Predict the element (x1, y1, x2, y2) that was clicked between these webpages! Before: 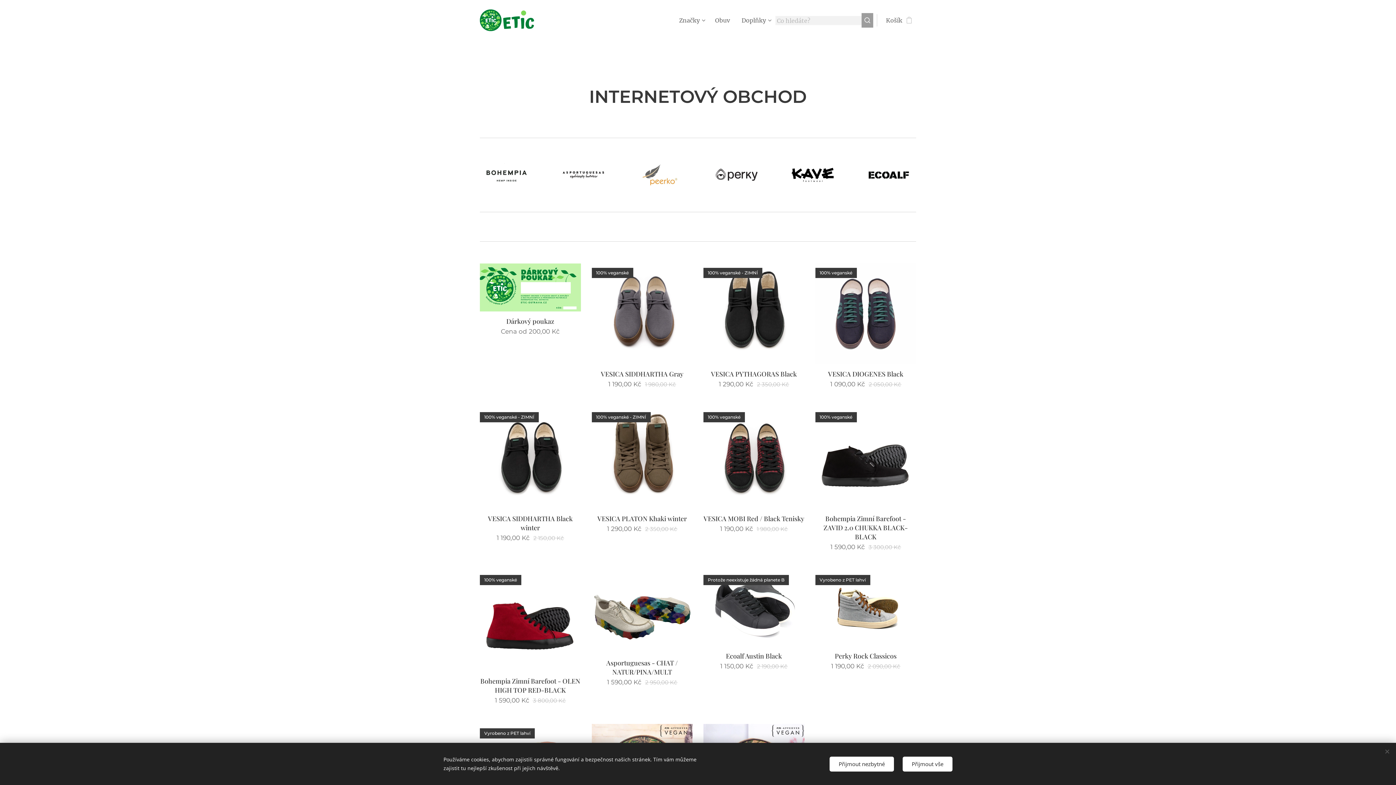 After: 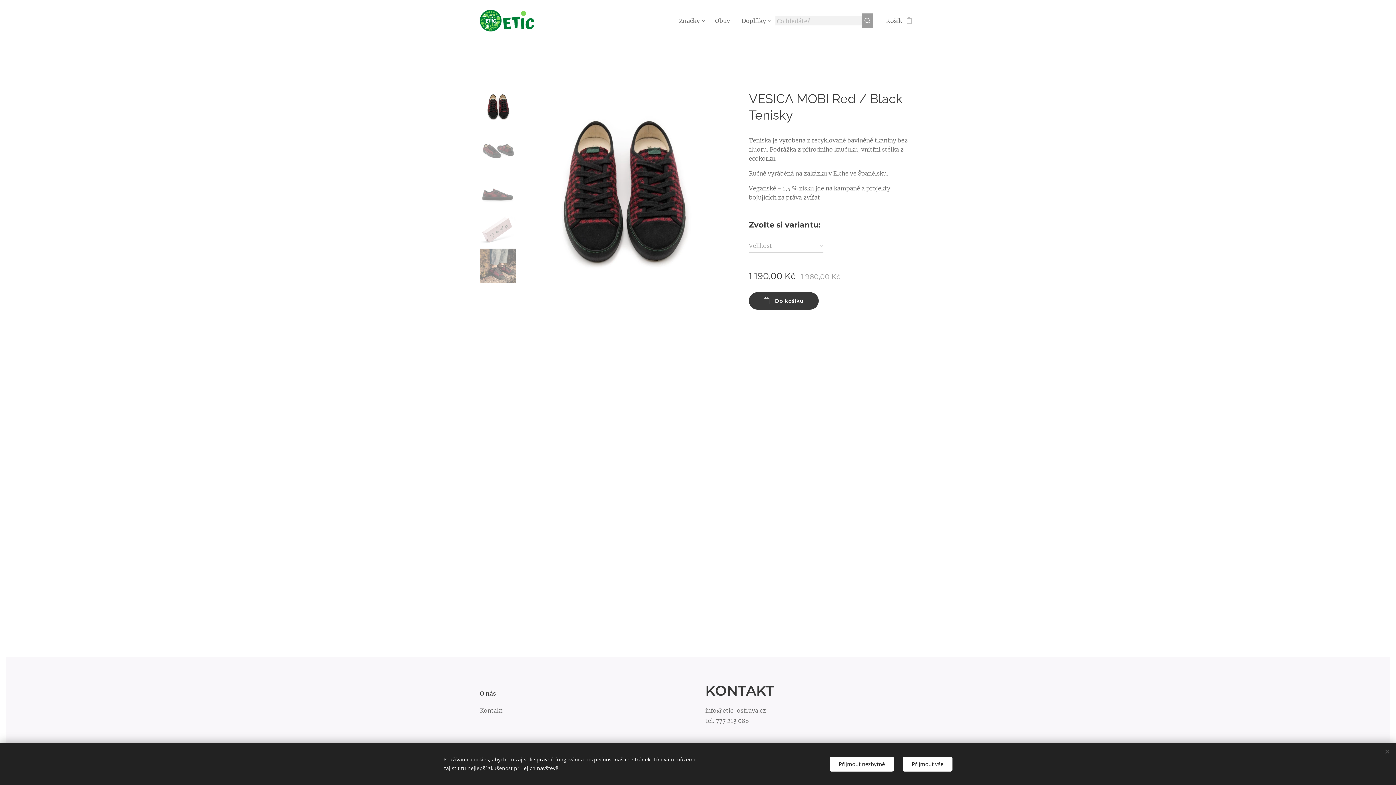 Action: label: VESICA MOBI Red / Black Tenisky
100% veganské
1 190,00 Kč 1 980,00 Kč bbox: (703, 408, 804, 534)